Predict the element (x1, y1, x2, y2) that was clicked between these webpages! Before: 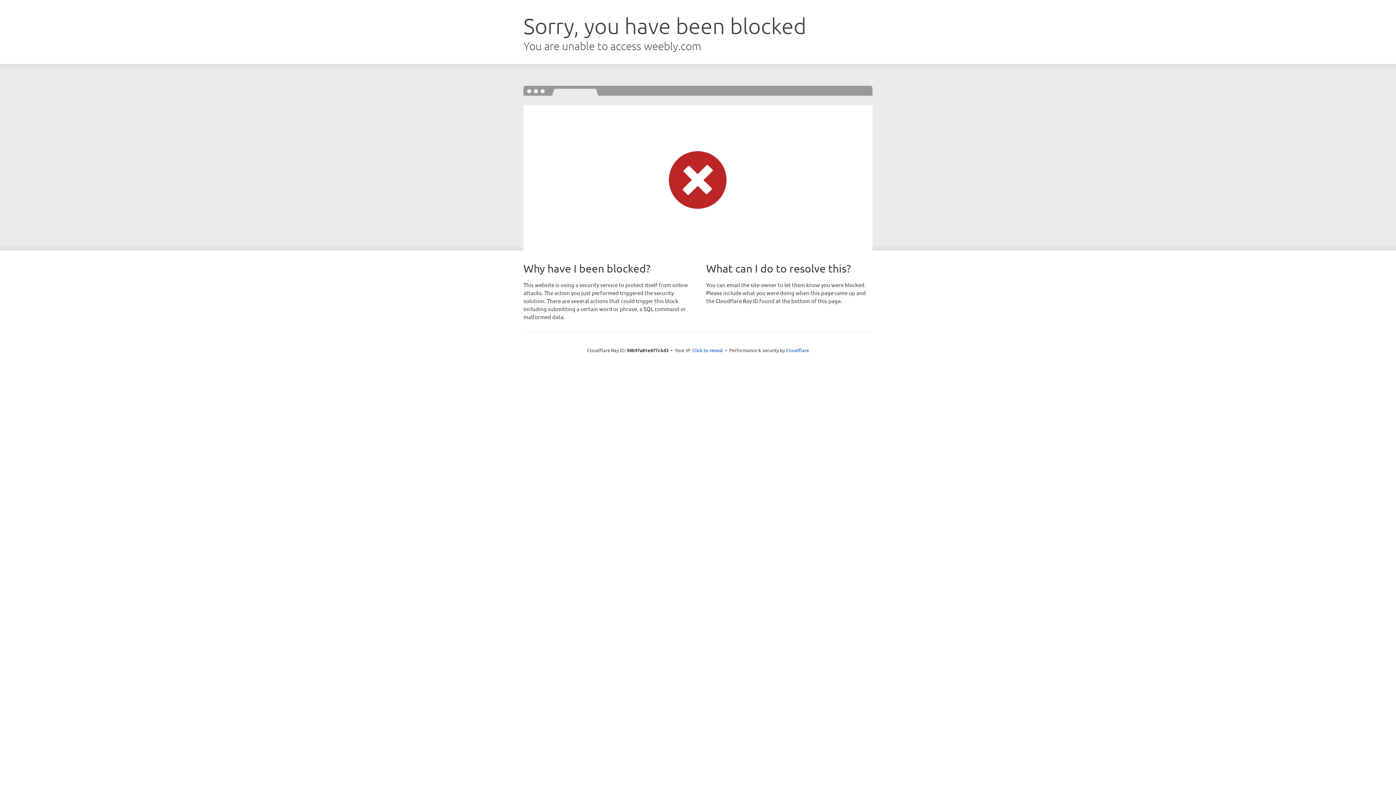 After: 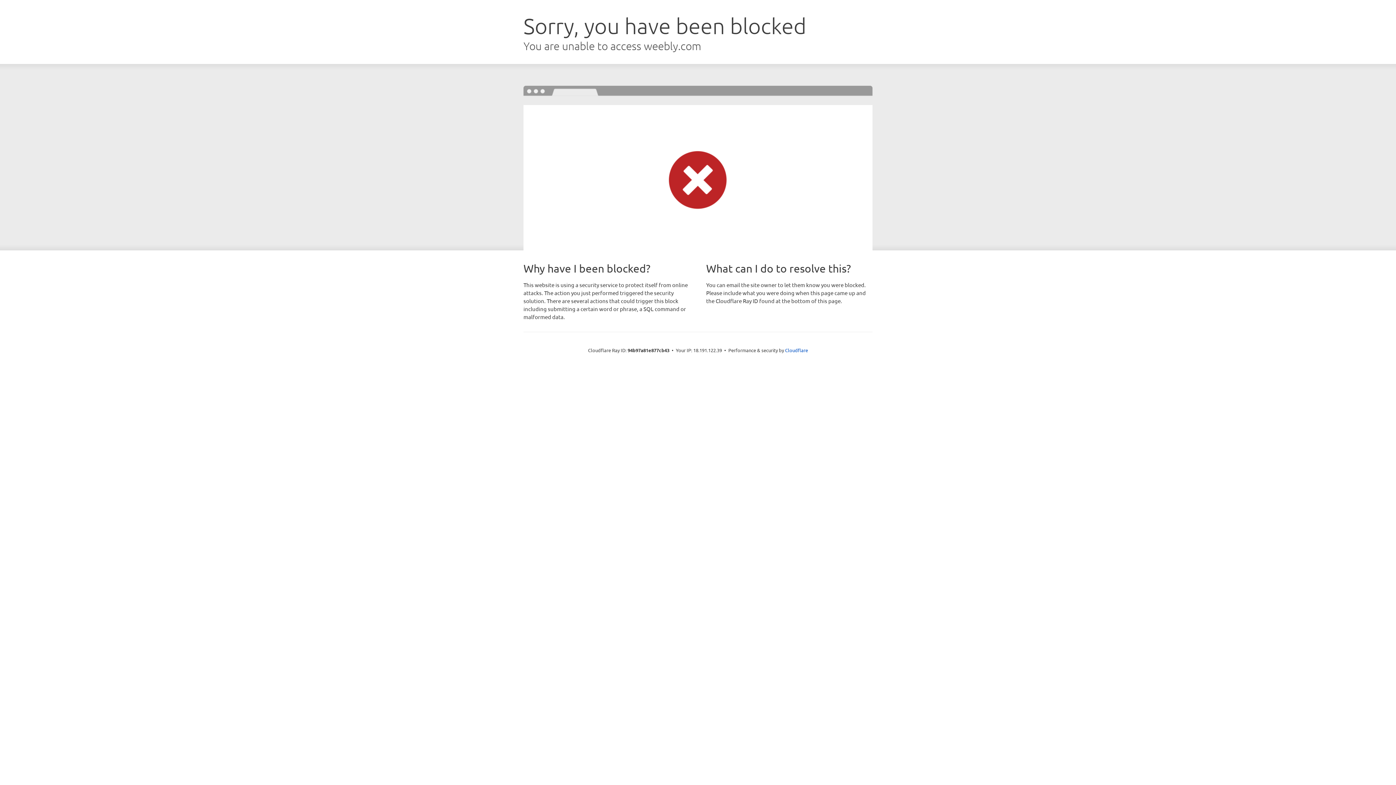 Action: bbox: (692, 346, 723, 353) label: Click to reveal